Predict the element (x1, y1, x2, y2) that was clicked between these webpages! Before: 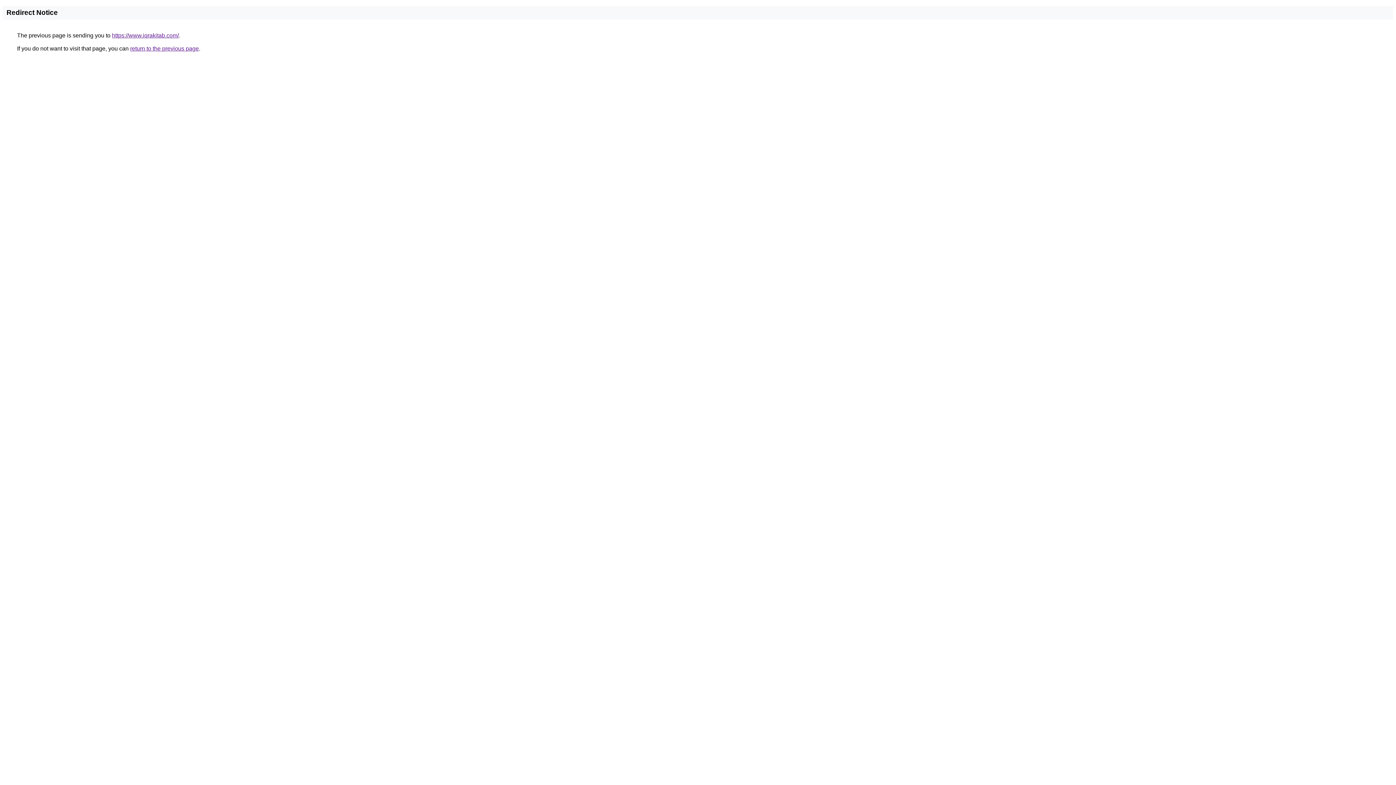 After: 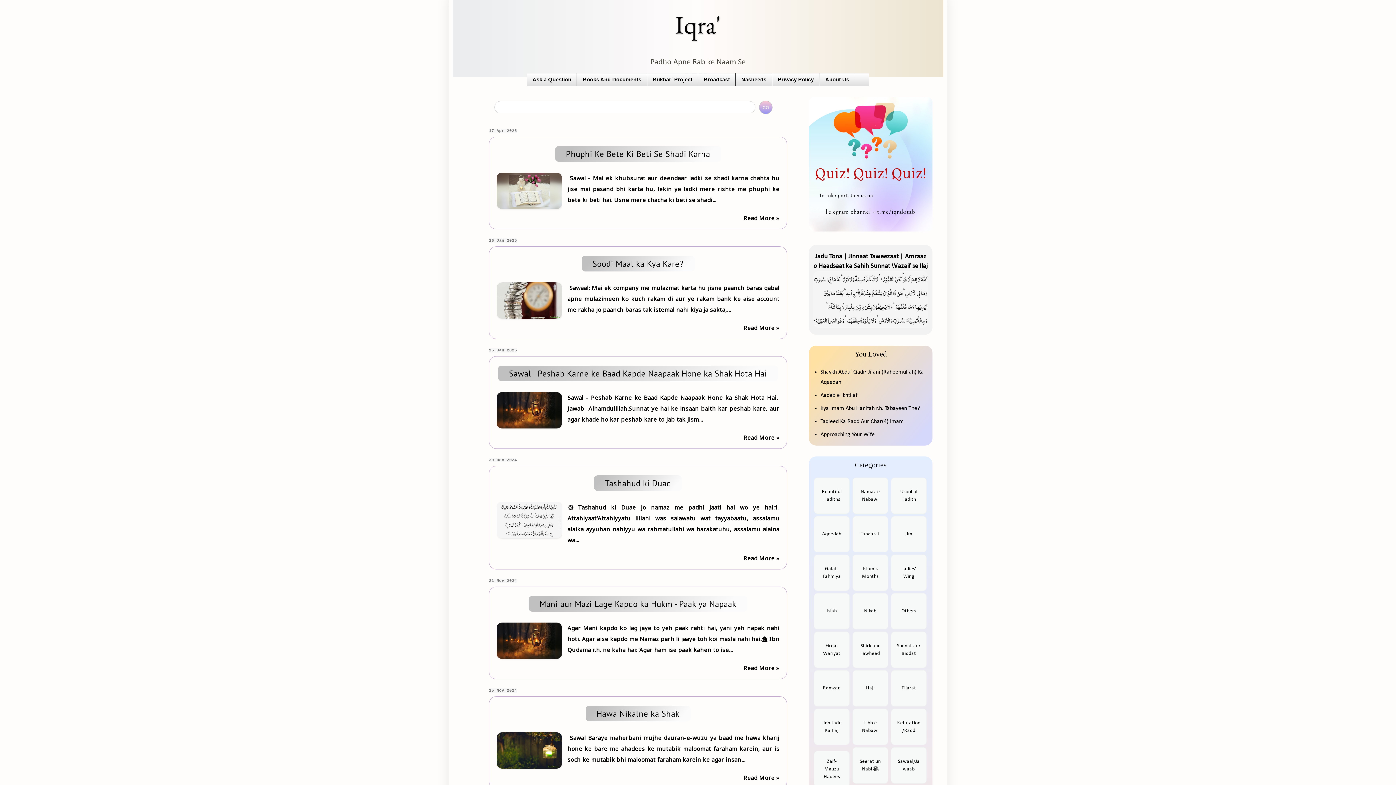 Action: bbox: (112, 32, 178, 38) label: https://www.iqrakitab.com/